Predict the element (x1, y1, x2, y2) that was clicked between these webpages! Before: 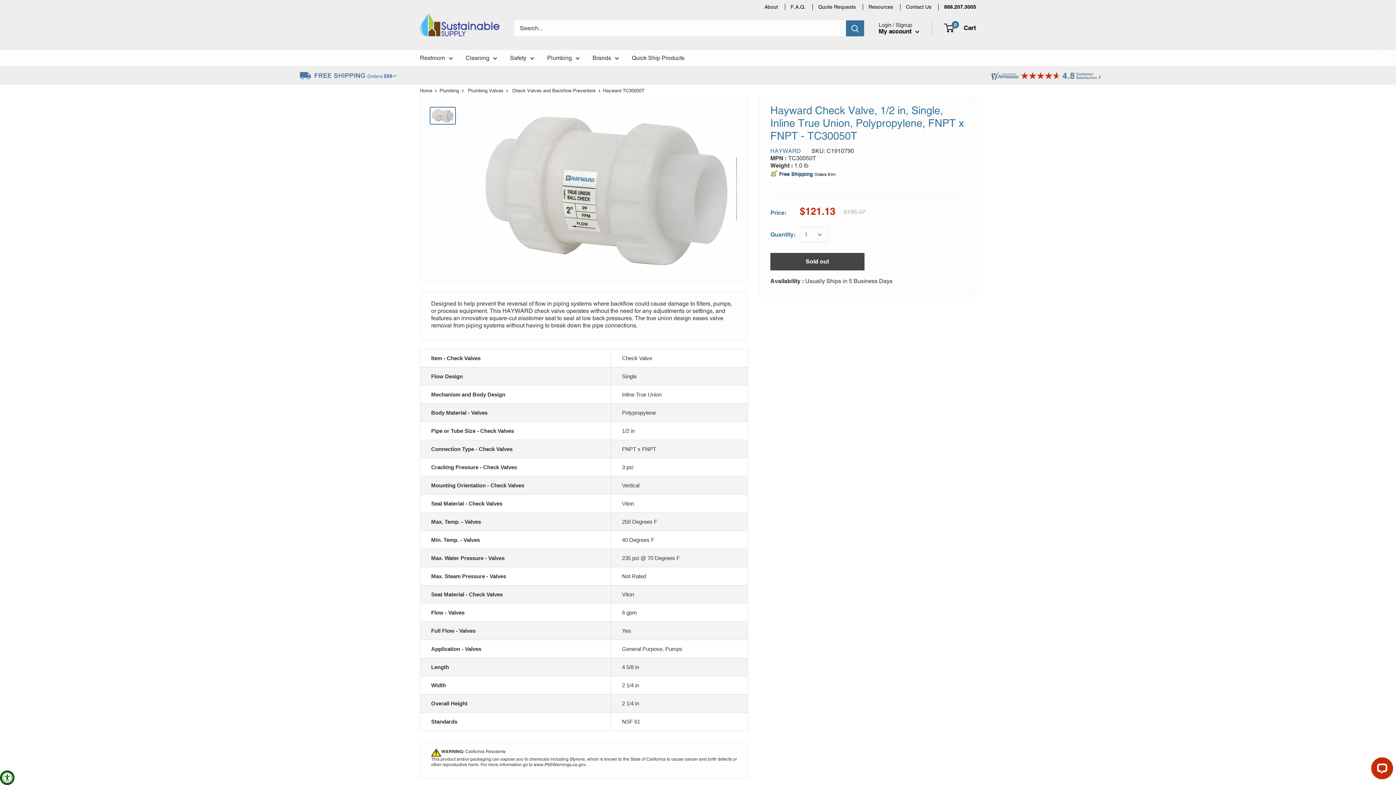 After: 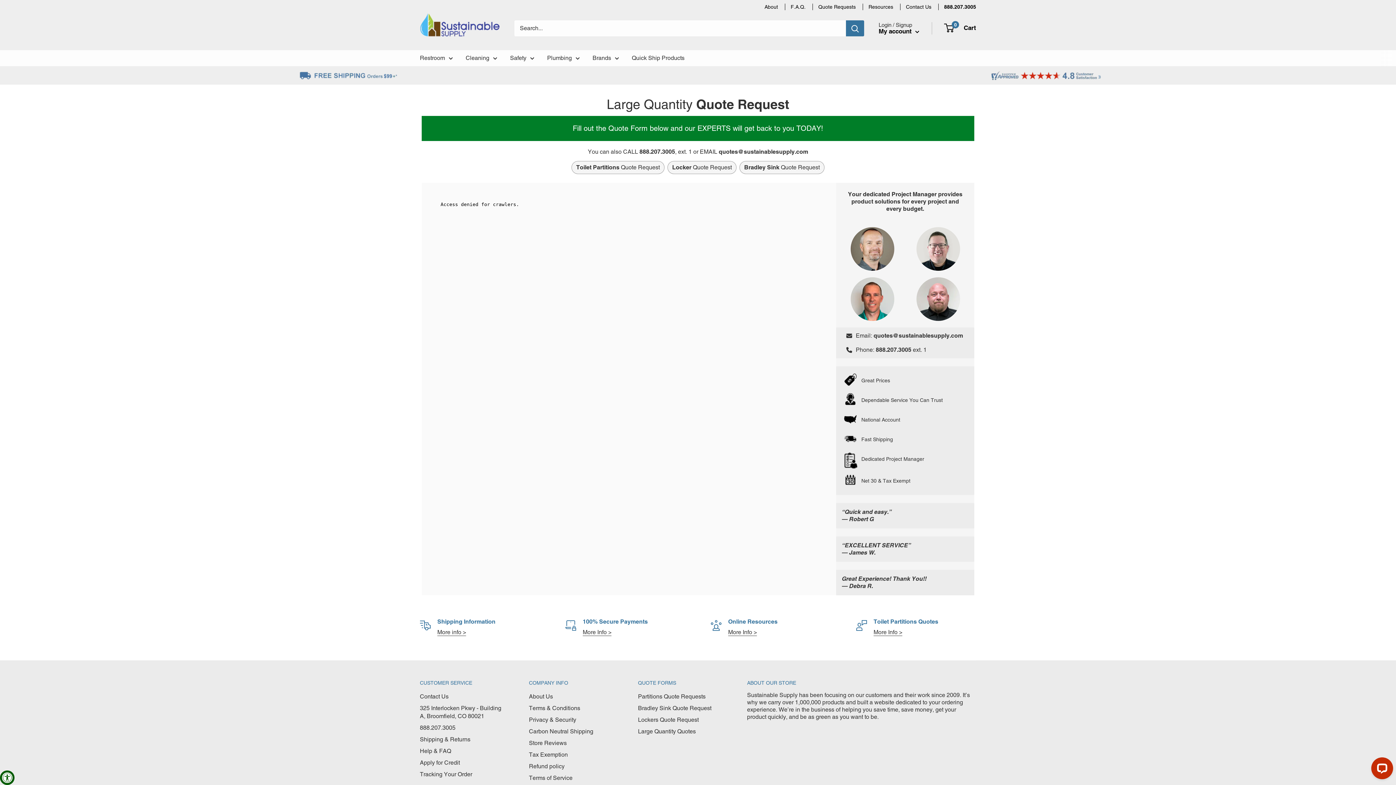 Action: bbox: (818, 3, 856, 10) label: Quote Requests